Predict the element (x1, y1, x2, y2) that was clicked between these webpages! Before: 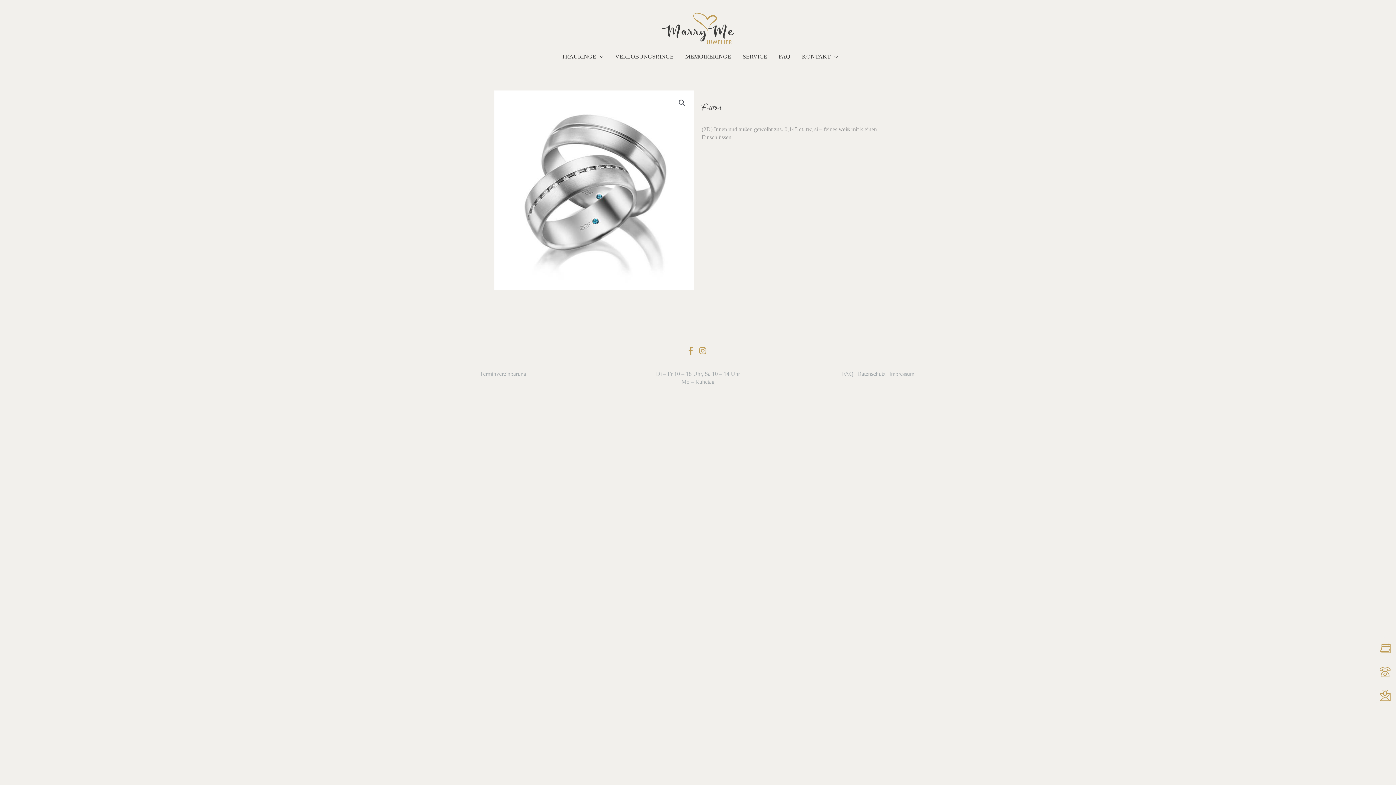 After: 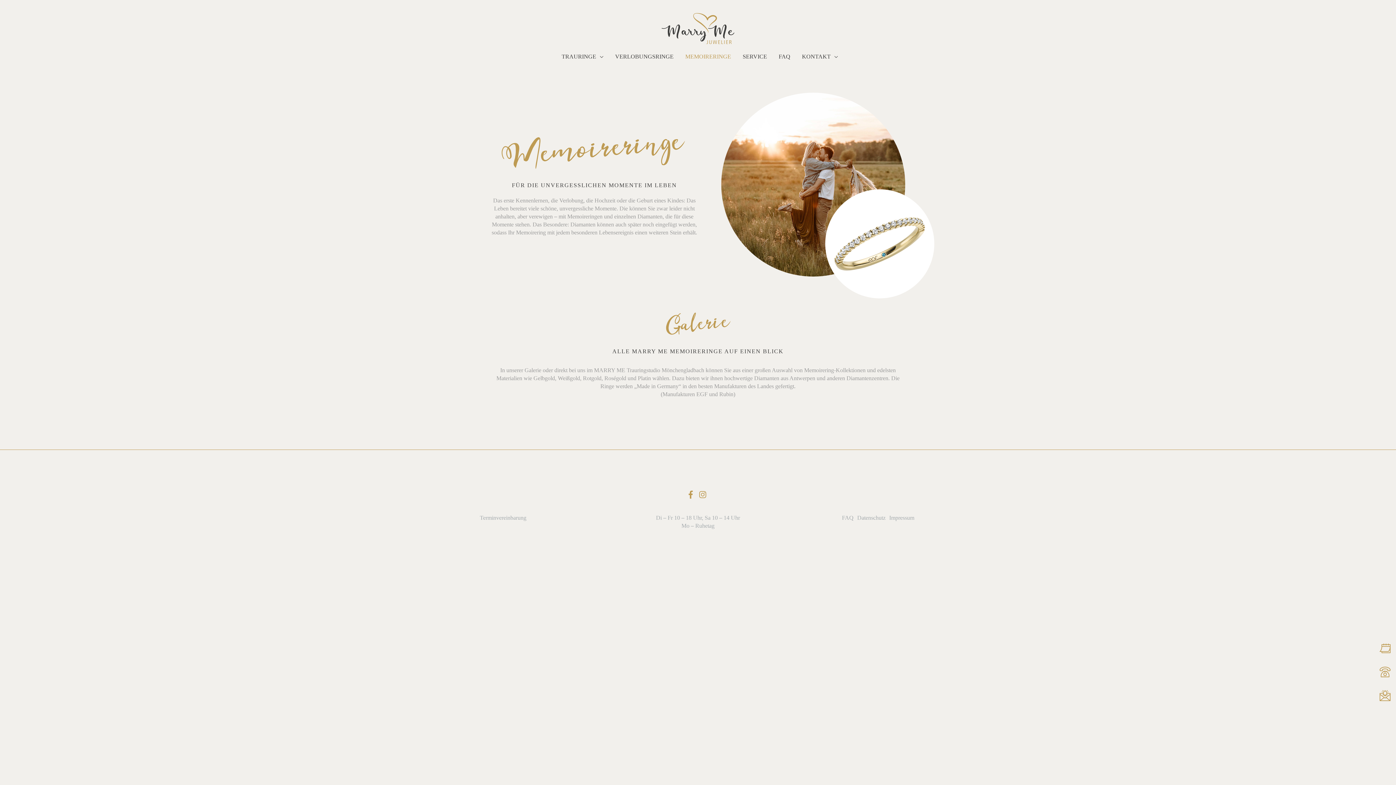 Action: bbox: (679, 43, 737, 69) label: MEMOIRERINGE